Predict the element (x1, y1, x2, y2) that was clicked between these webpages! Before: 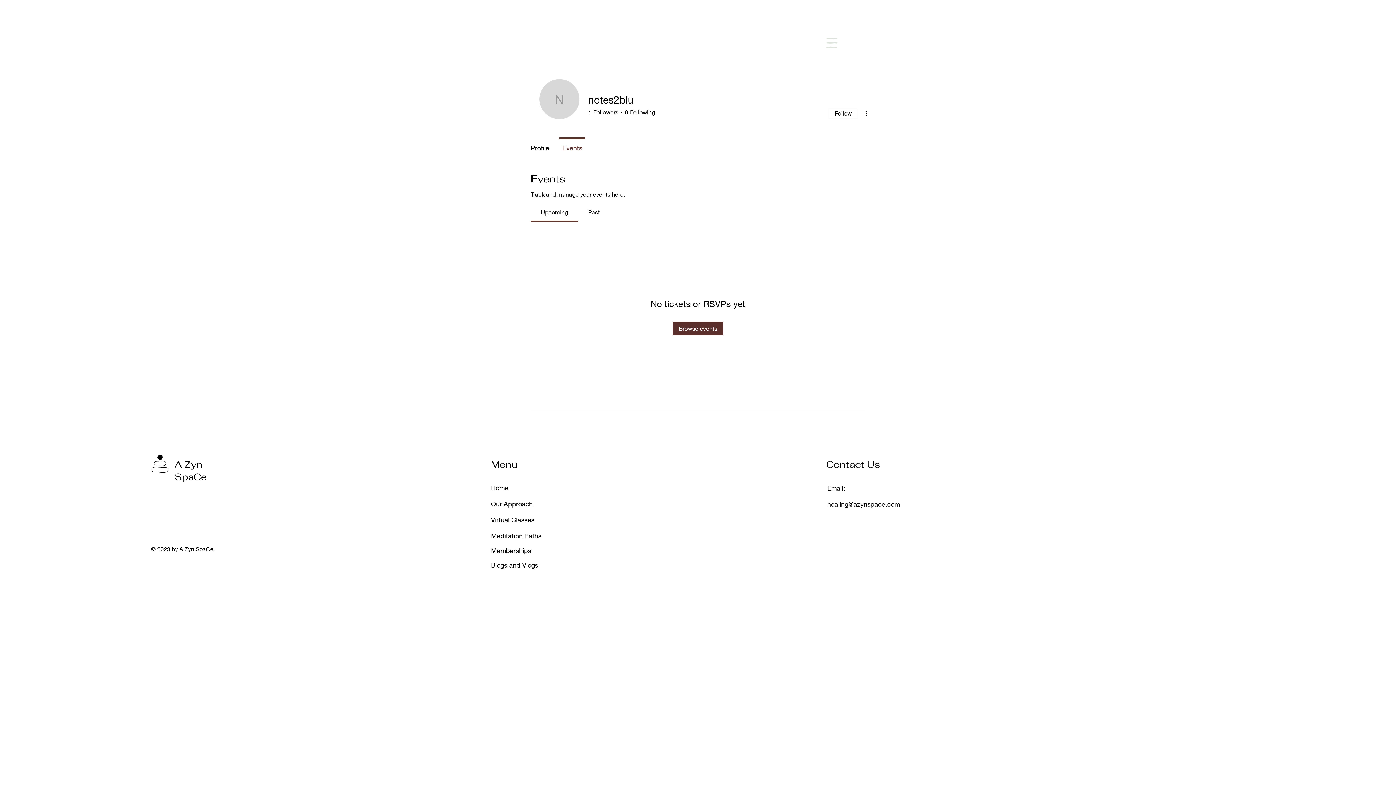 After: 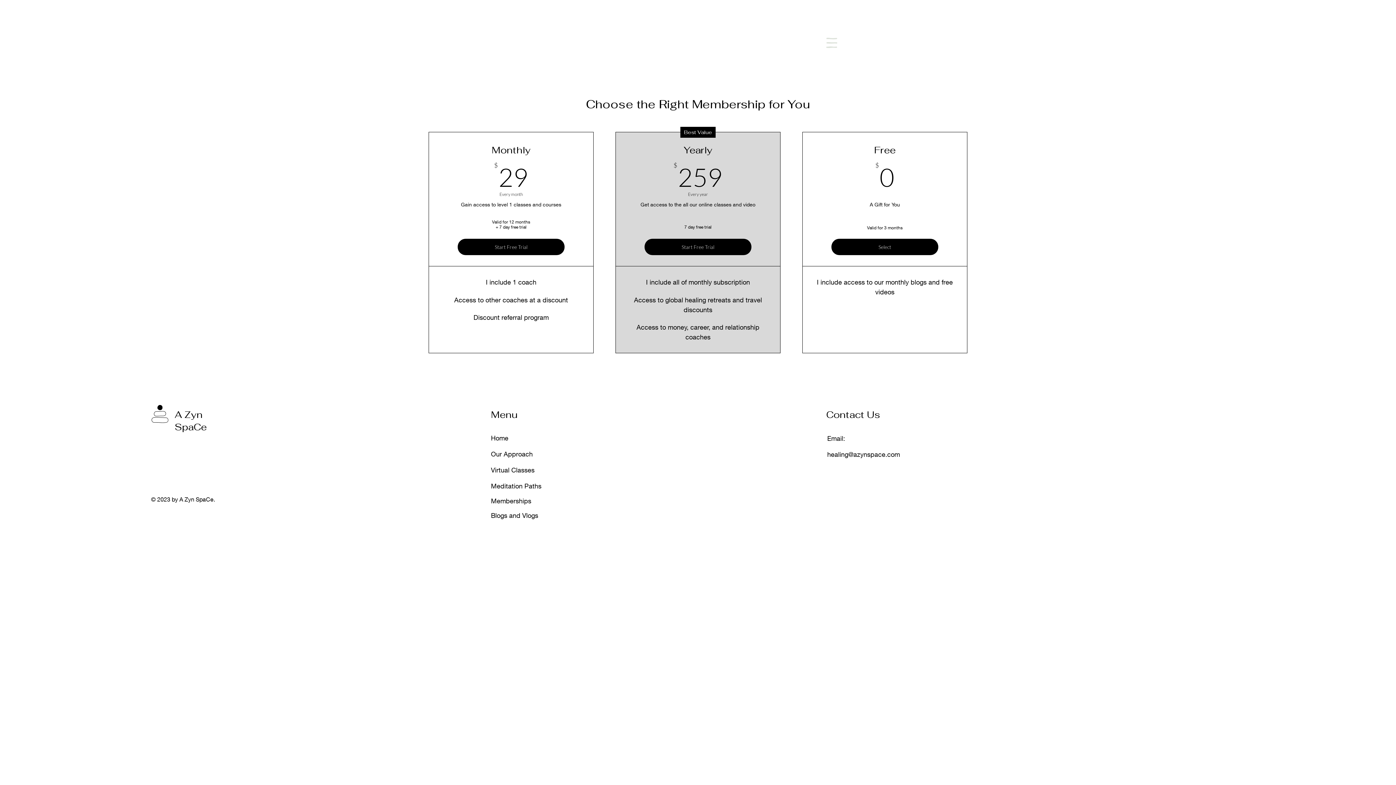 Action: bbox: (491, 561, 538, 569) label: Blogs and Vlogs